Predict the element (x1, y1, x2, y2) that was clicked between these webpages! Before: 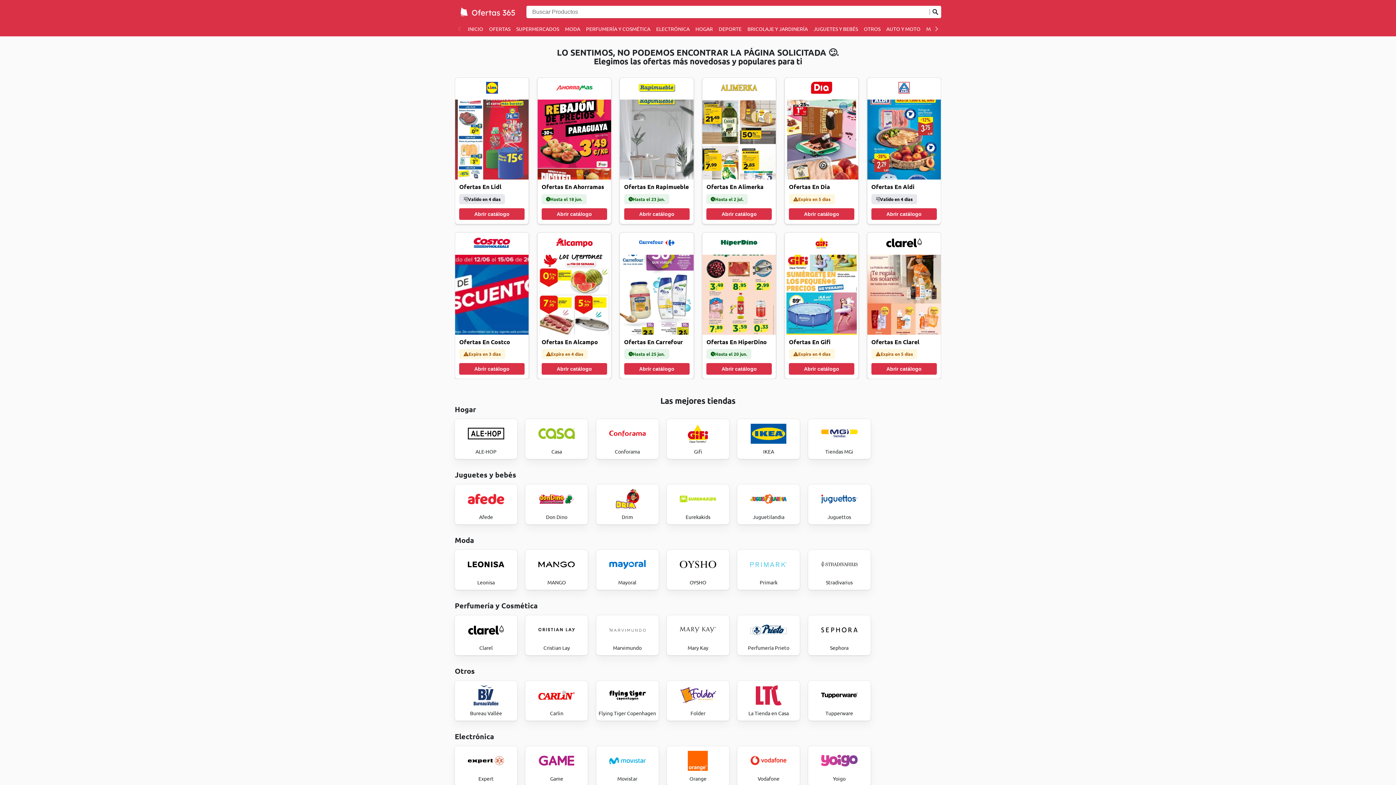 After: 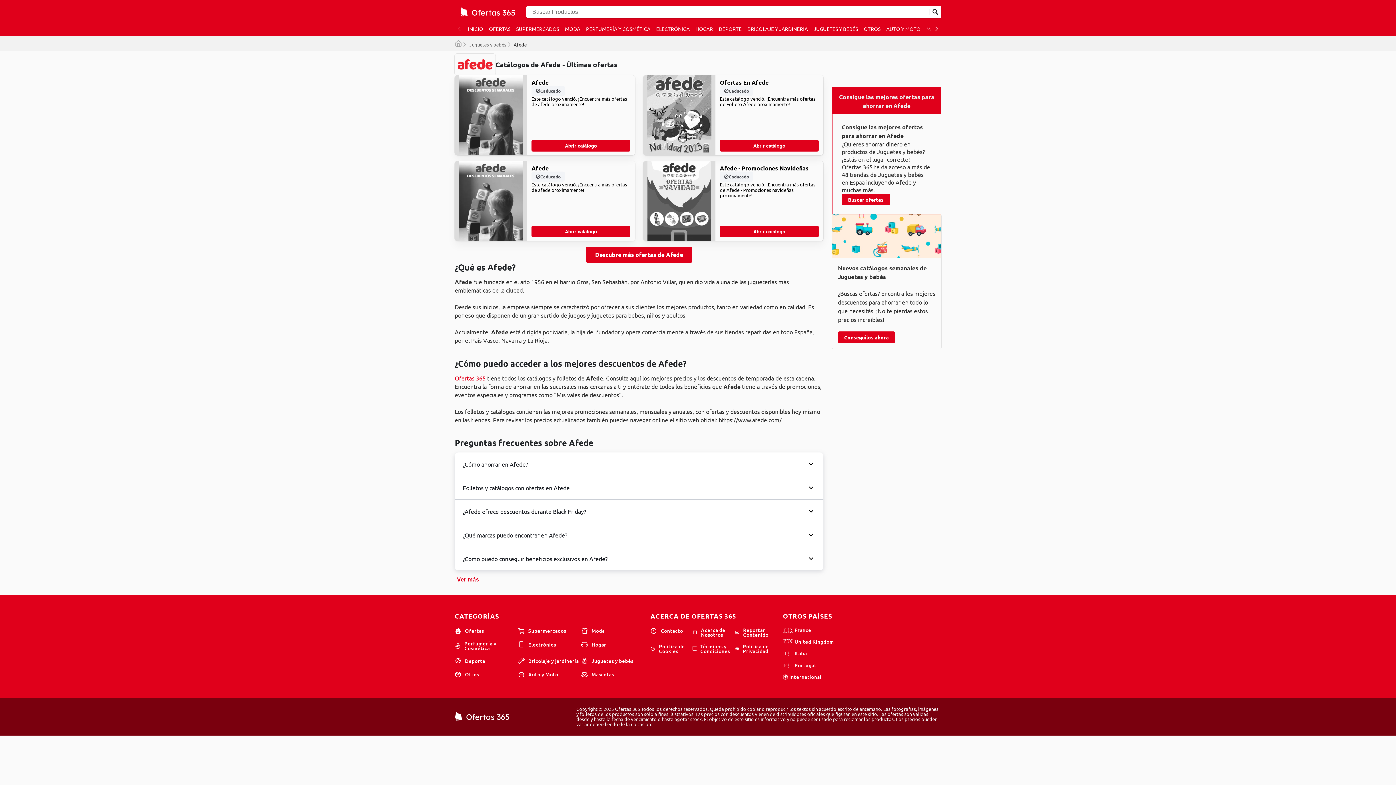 Action: bbox: (454, 484, 517, 524) label: Afede